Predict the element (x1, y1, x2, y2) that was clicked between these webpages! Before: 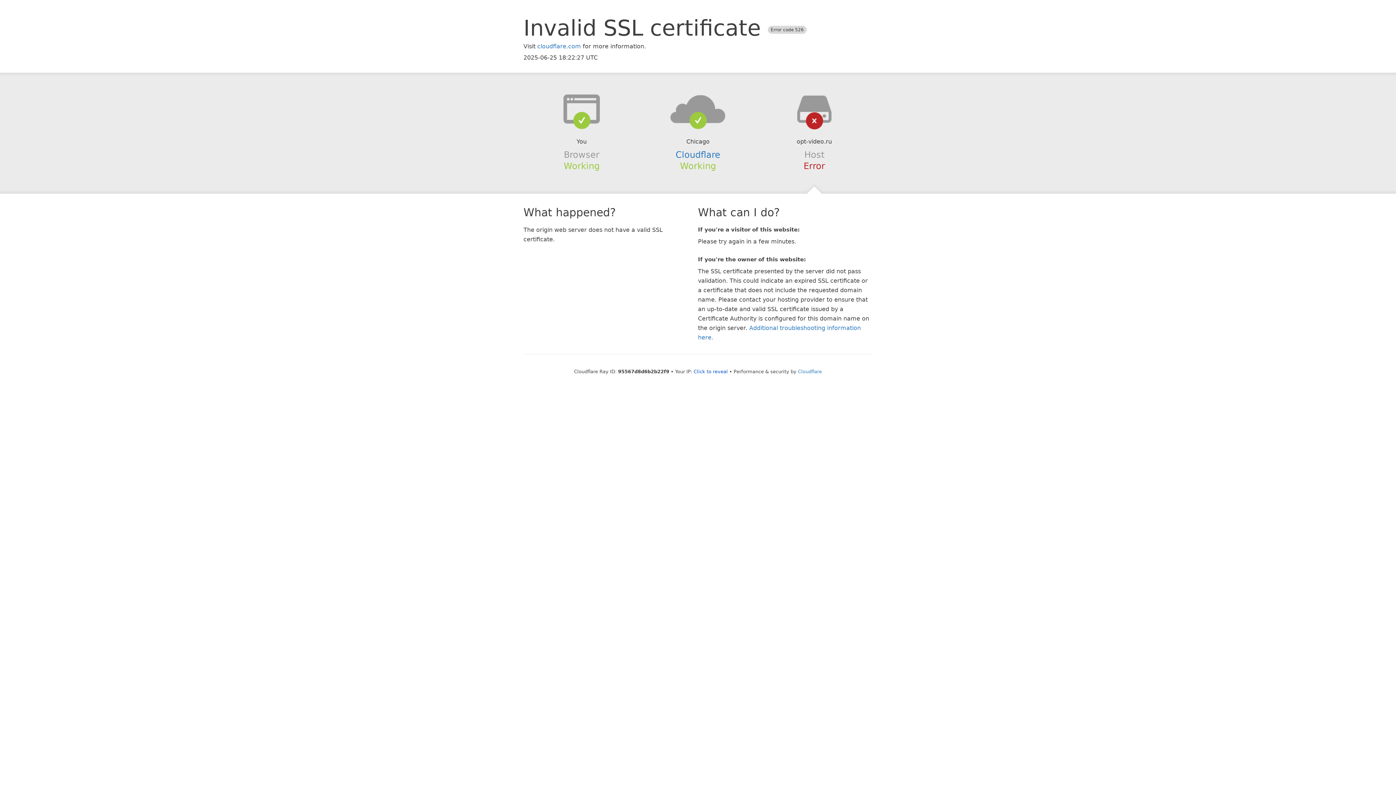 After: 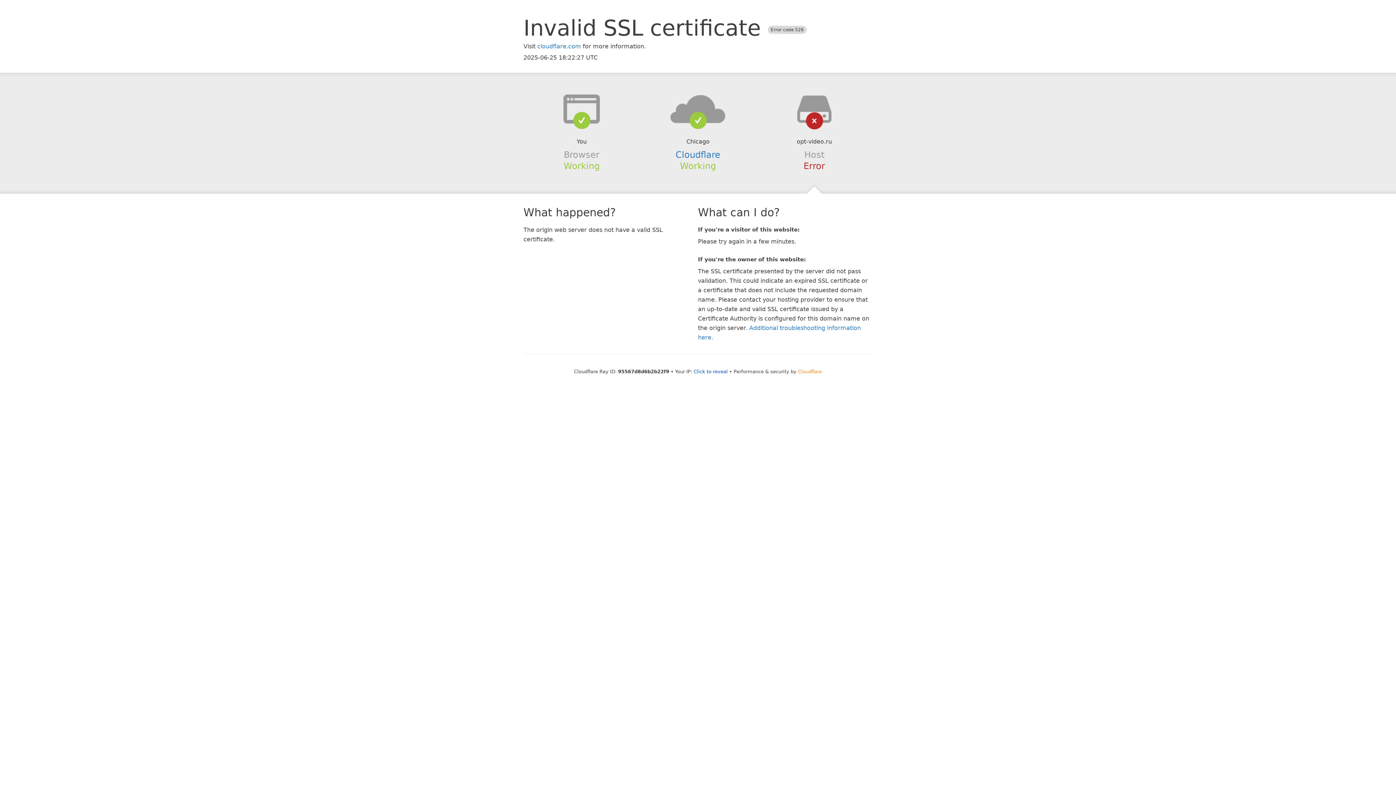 Action: bbox: (798, 368, 822, 374) label: Cloudflare